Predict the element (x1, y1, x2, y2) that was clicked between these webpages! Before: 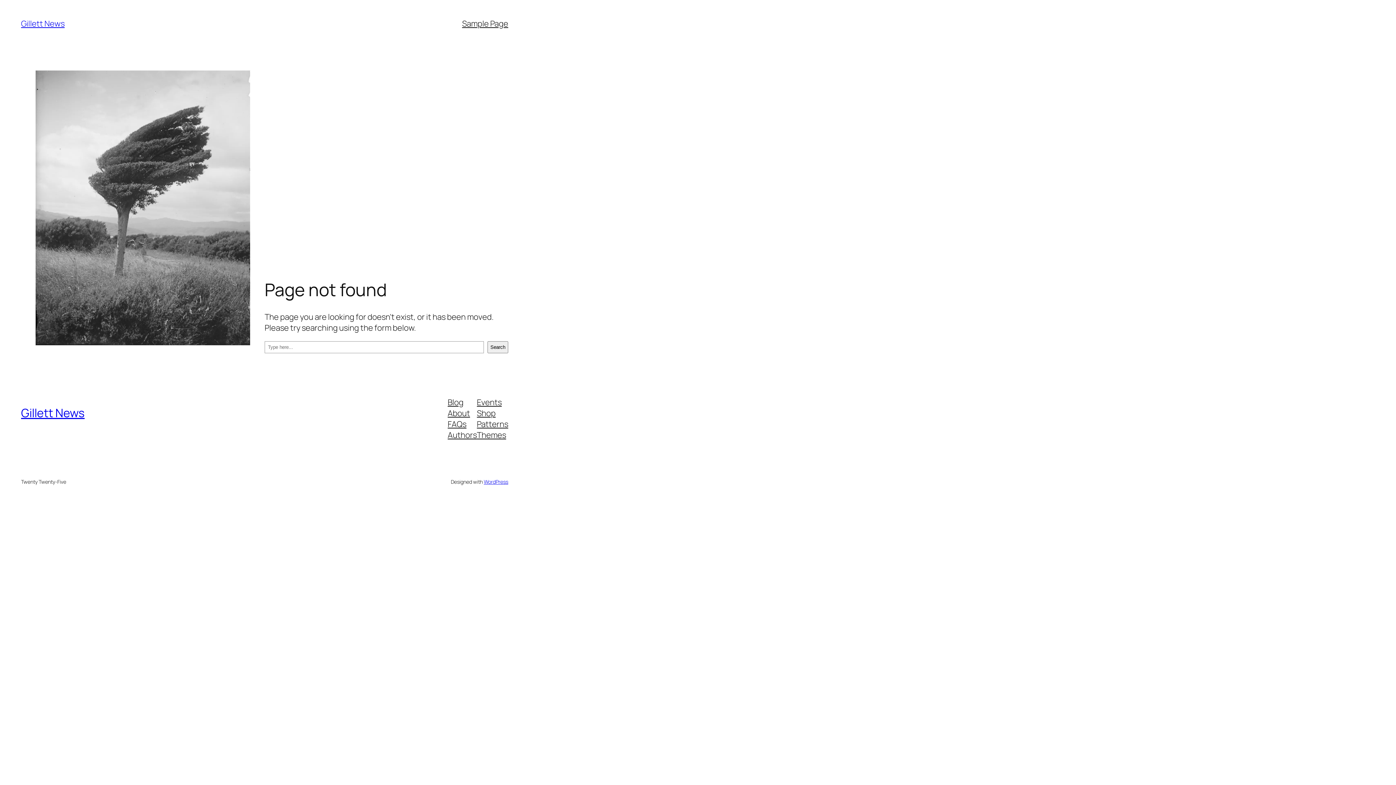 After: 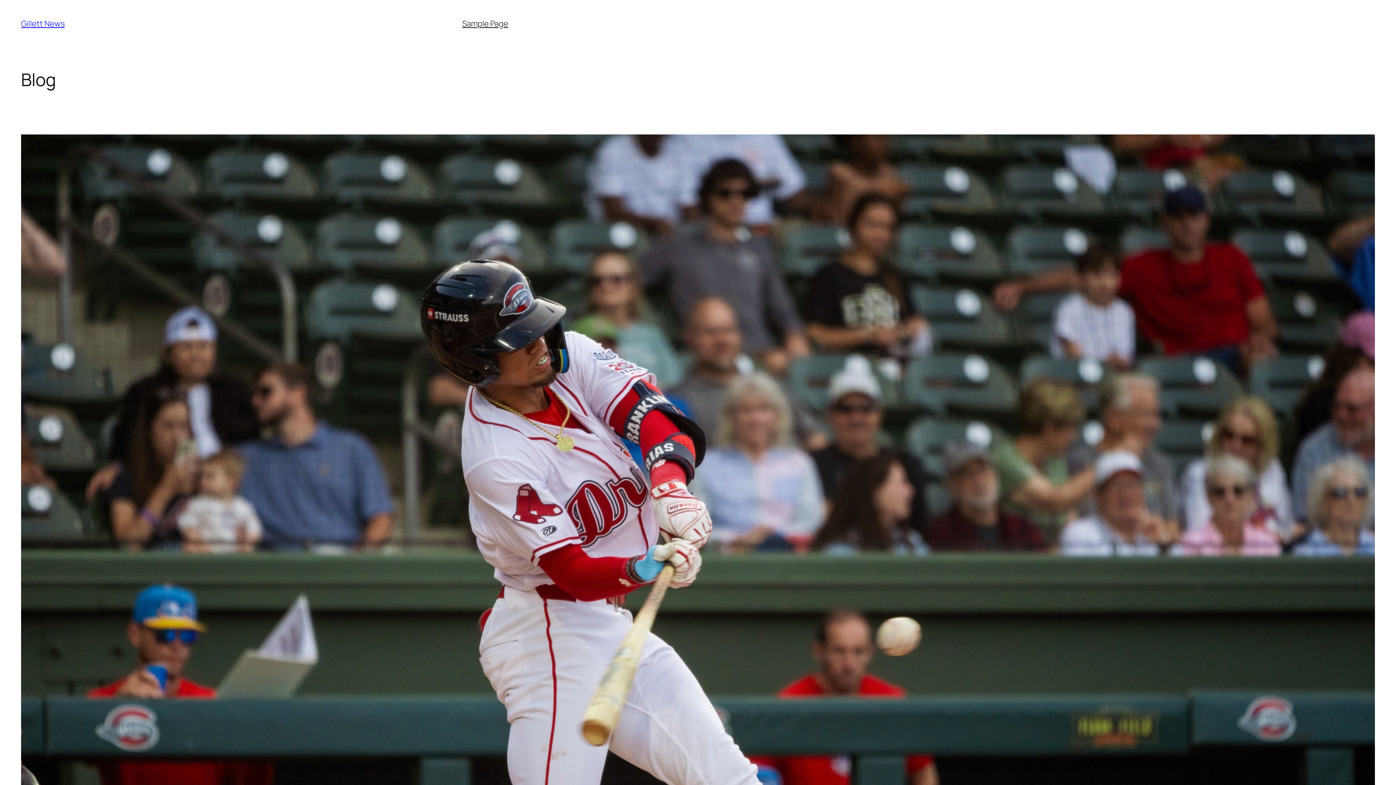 Action: bbox: (21, 18, 64, 29) label: Gillett News